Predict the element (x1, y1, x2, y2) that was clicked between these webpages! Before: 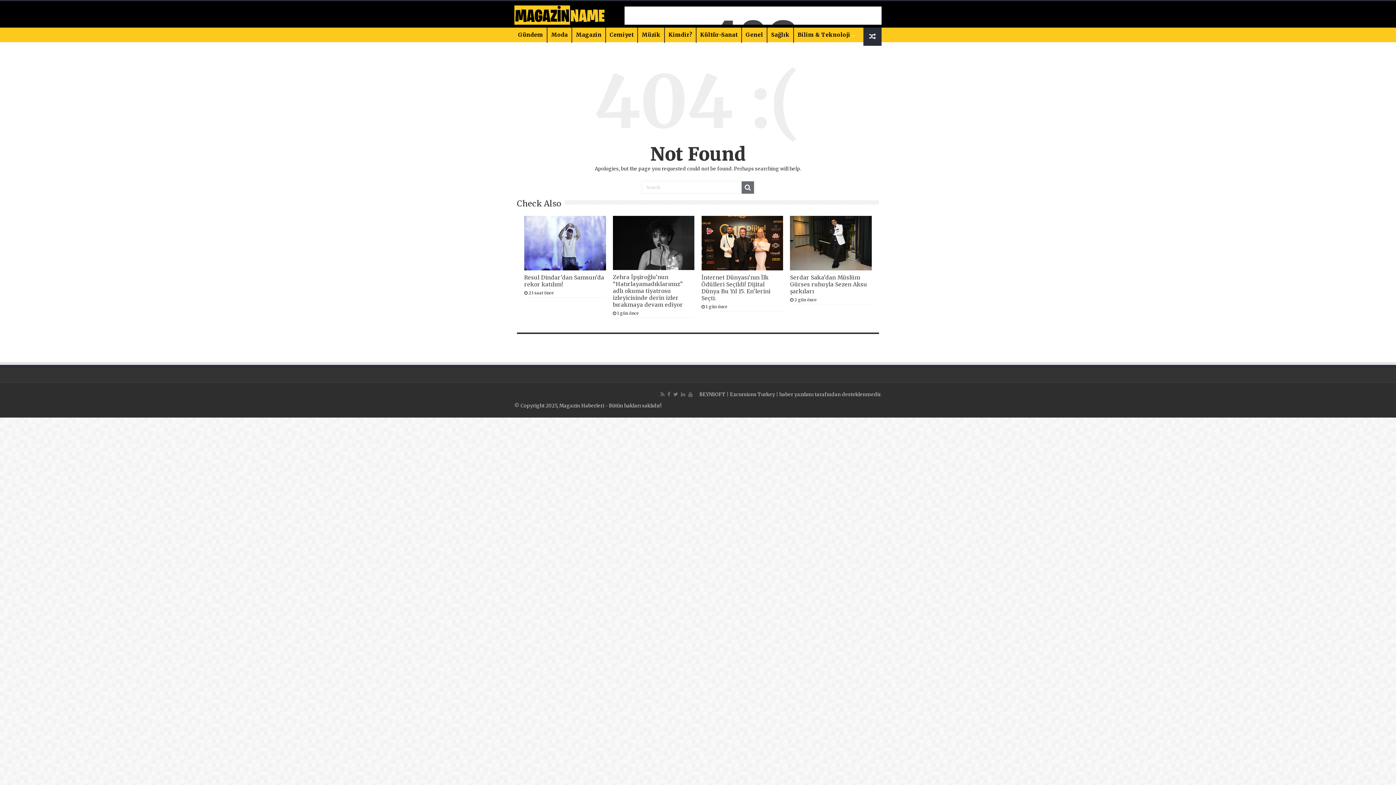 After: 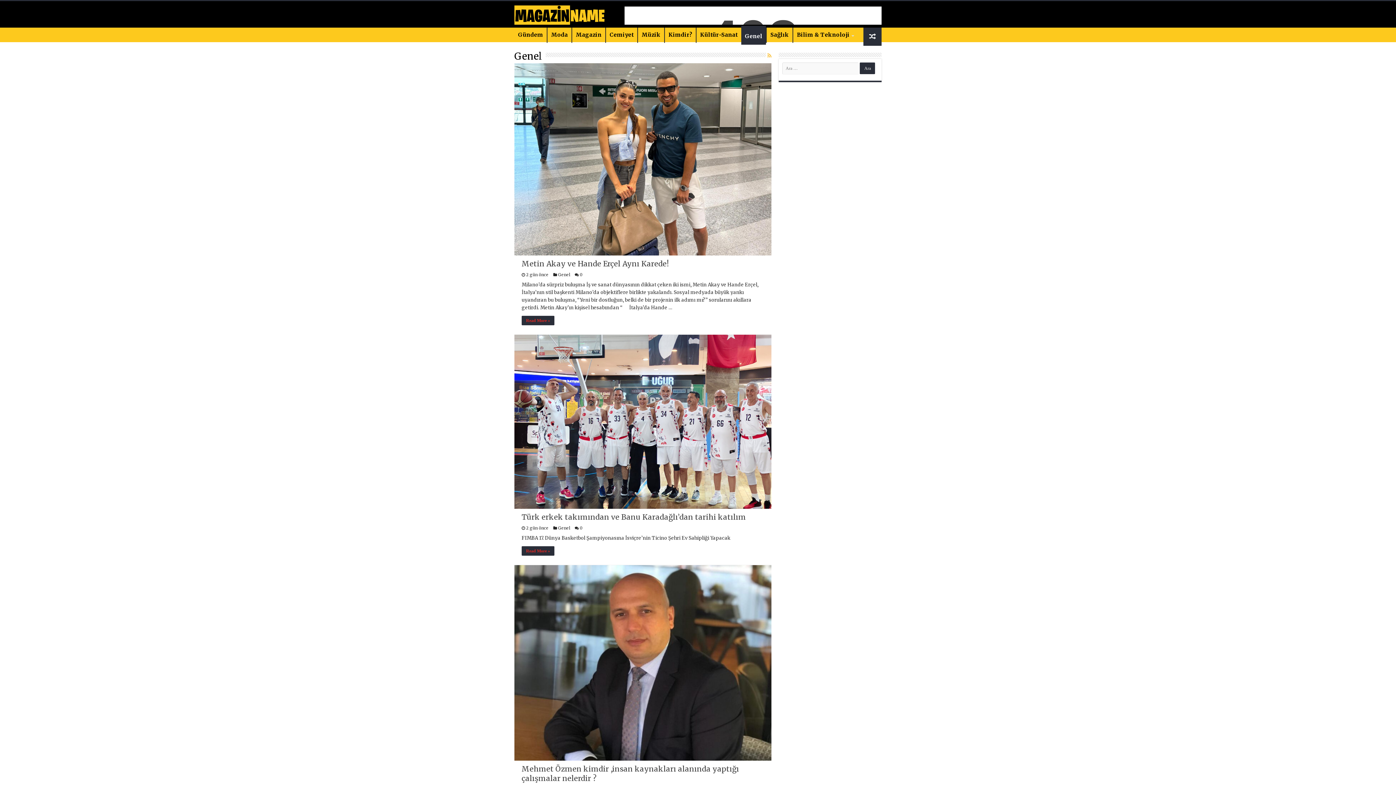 Action: label: Genel bbox: (741, 27, 766, 42)